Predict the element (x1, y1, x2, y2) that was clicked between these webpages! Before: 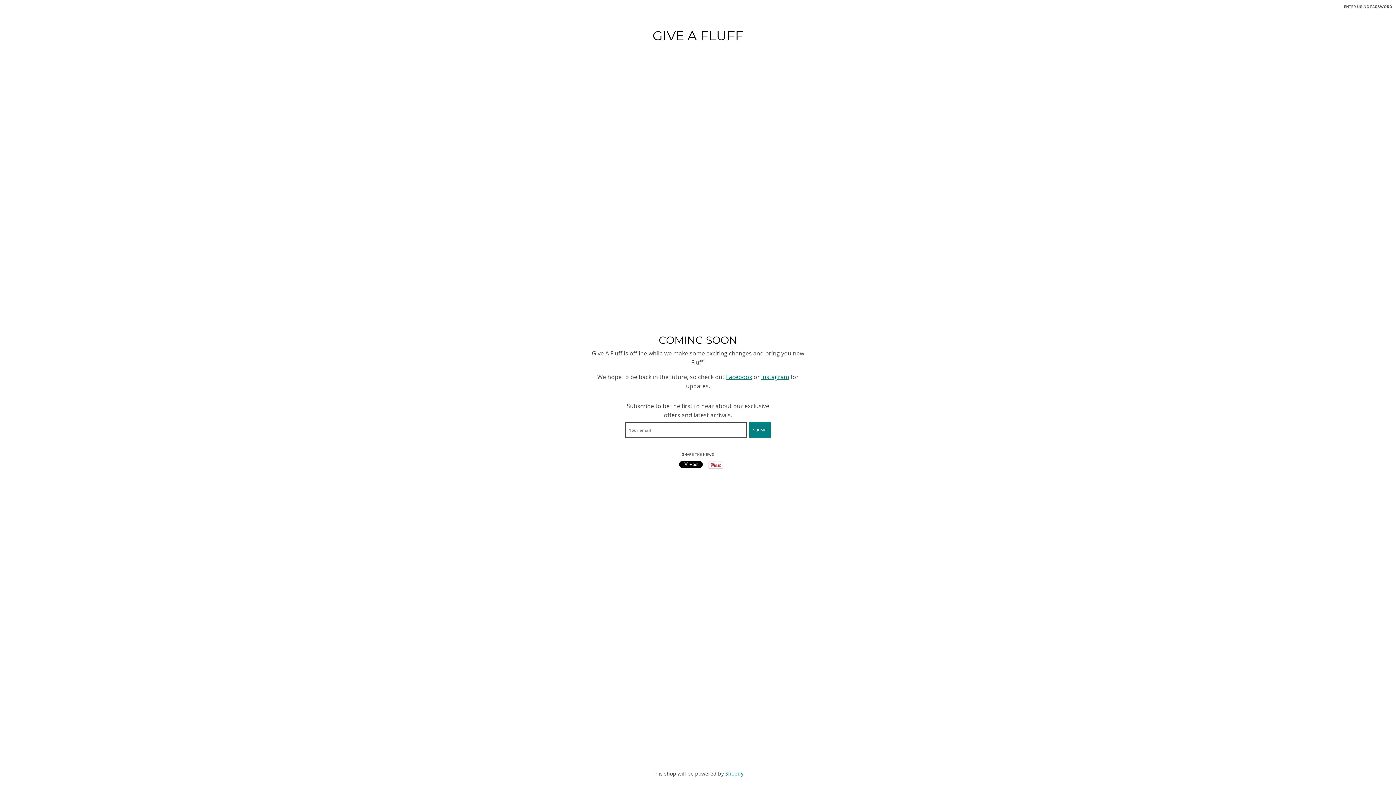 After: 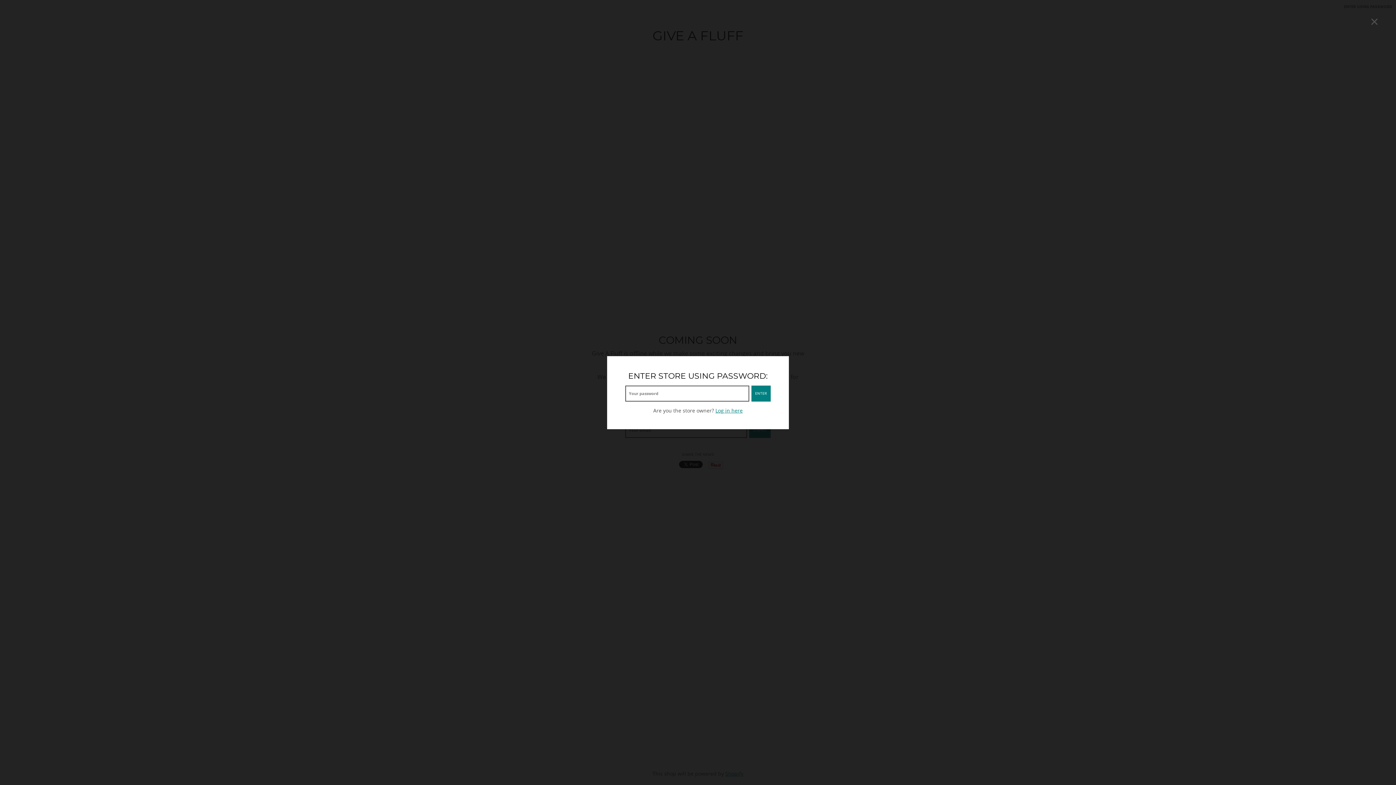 Action: label: ENTER USING PASSWORD bbox: (1344, 3, 1392, 9)